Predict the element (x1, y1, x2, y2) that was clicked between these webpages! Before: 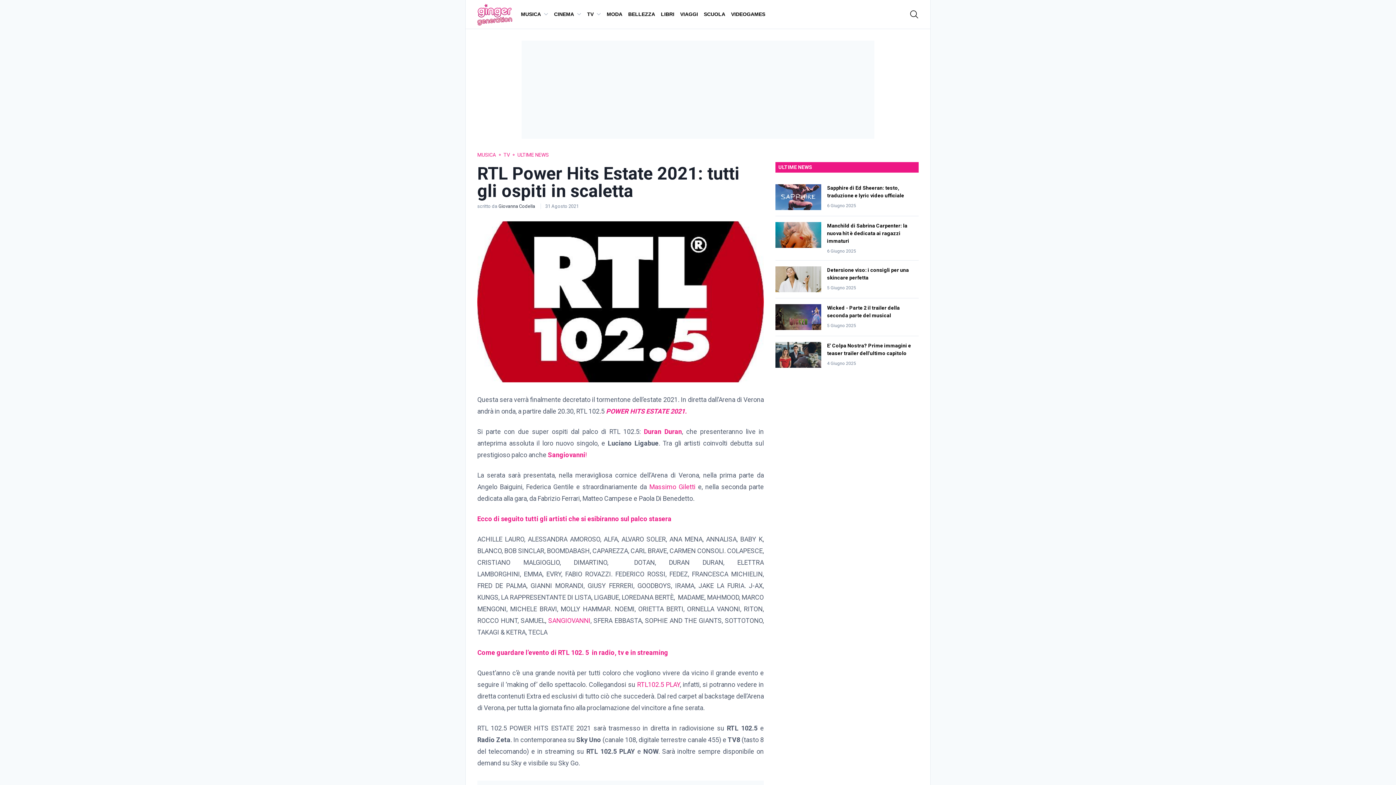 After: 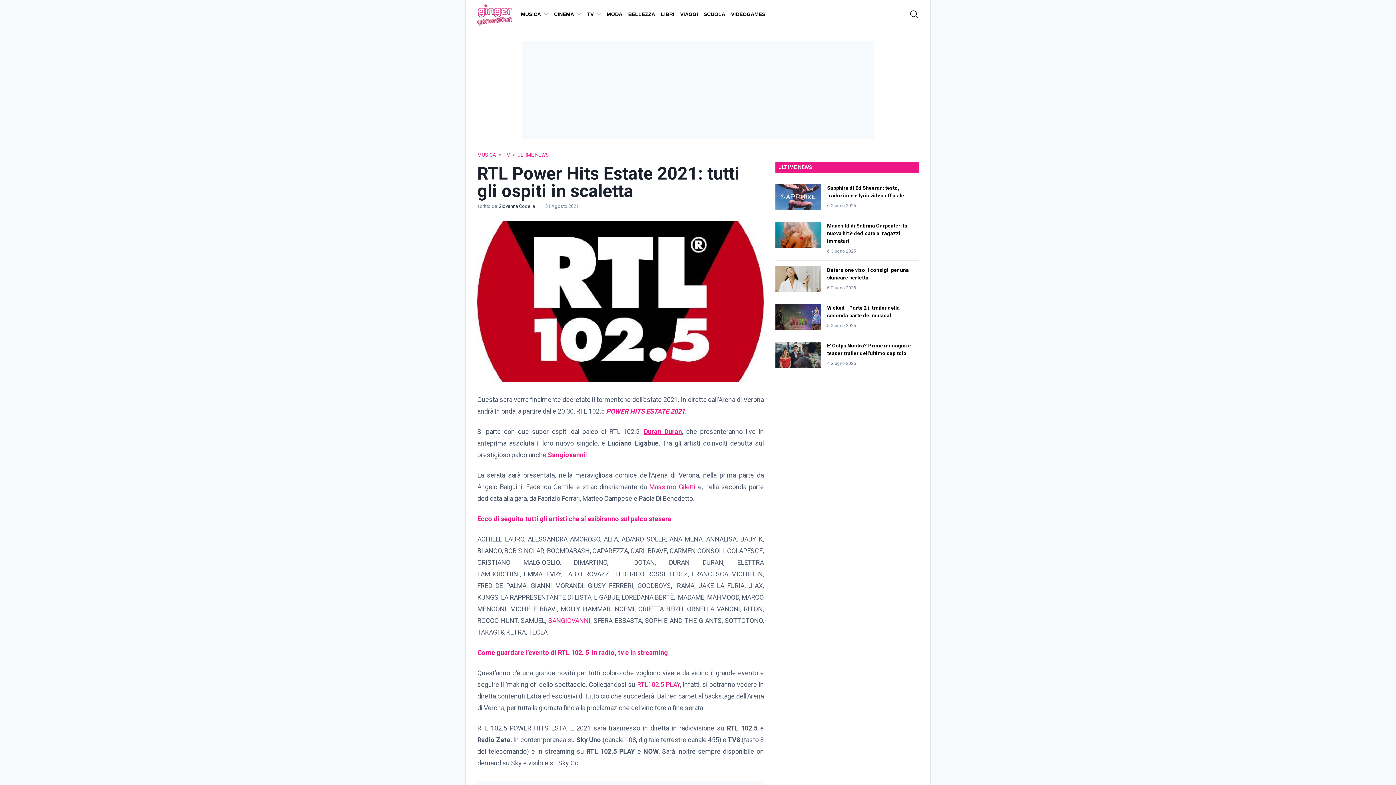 Action: label: Duran Duran bbox: (644, 428, 682, 435)